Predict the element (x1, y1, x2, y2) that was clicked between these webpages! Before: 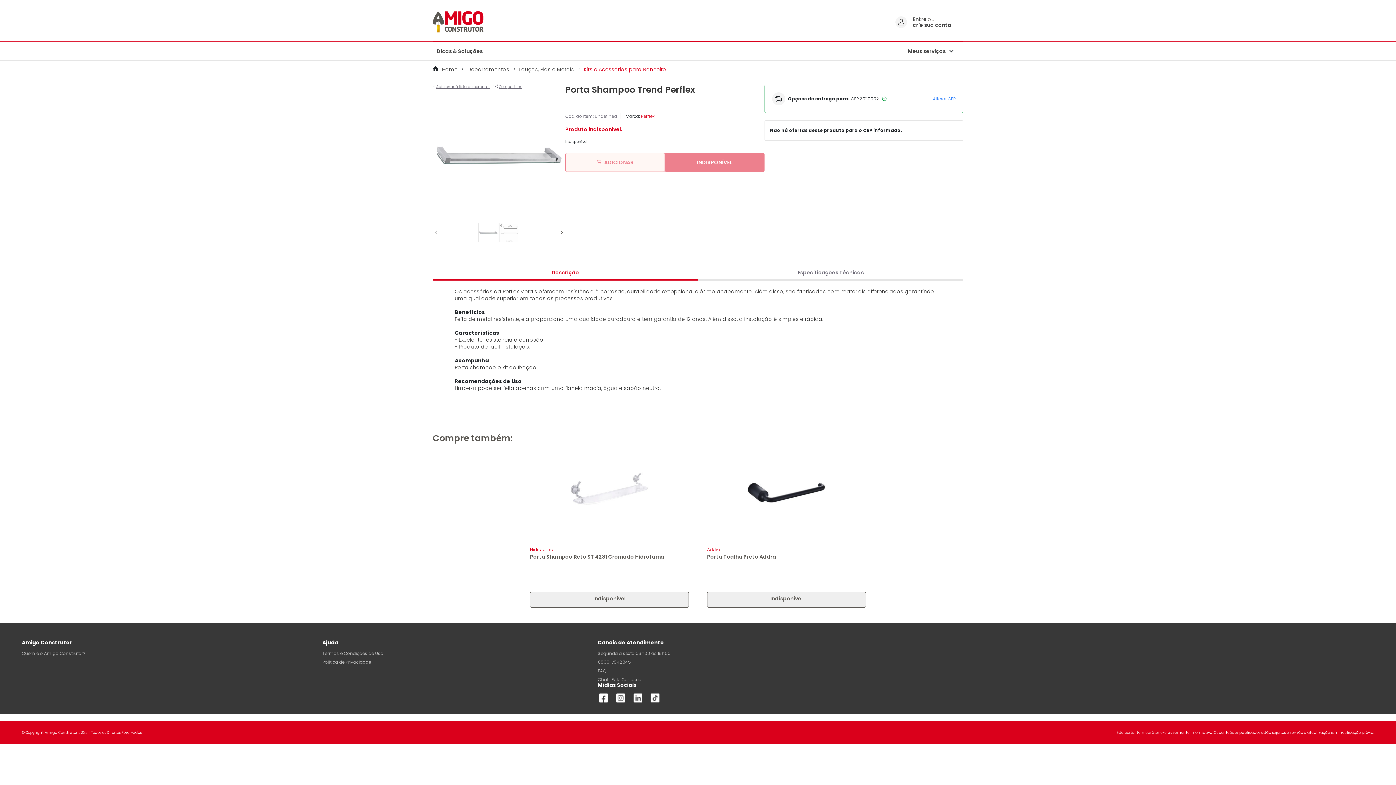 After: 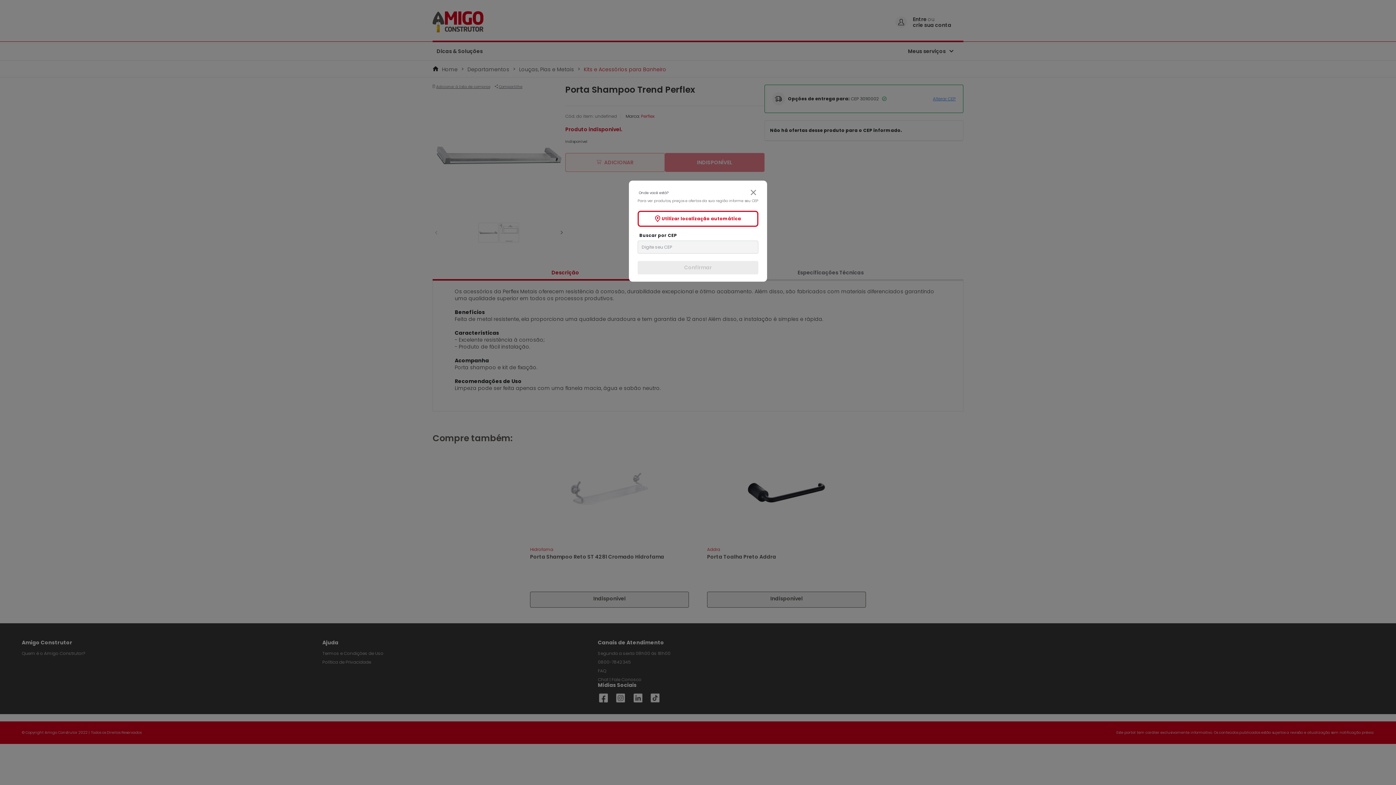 Action: bbox: (933, 95, 956, 101) label: Alterar CEP